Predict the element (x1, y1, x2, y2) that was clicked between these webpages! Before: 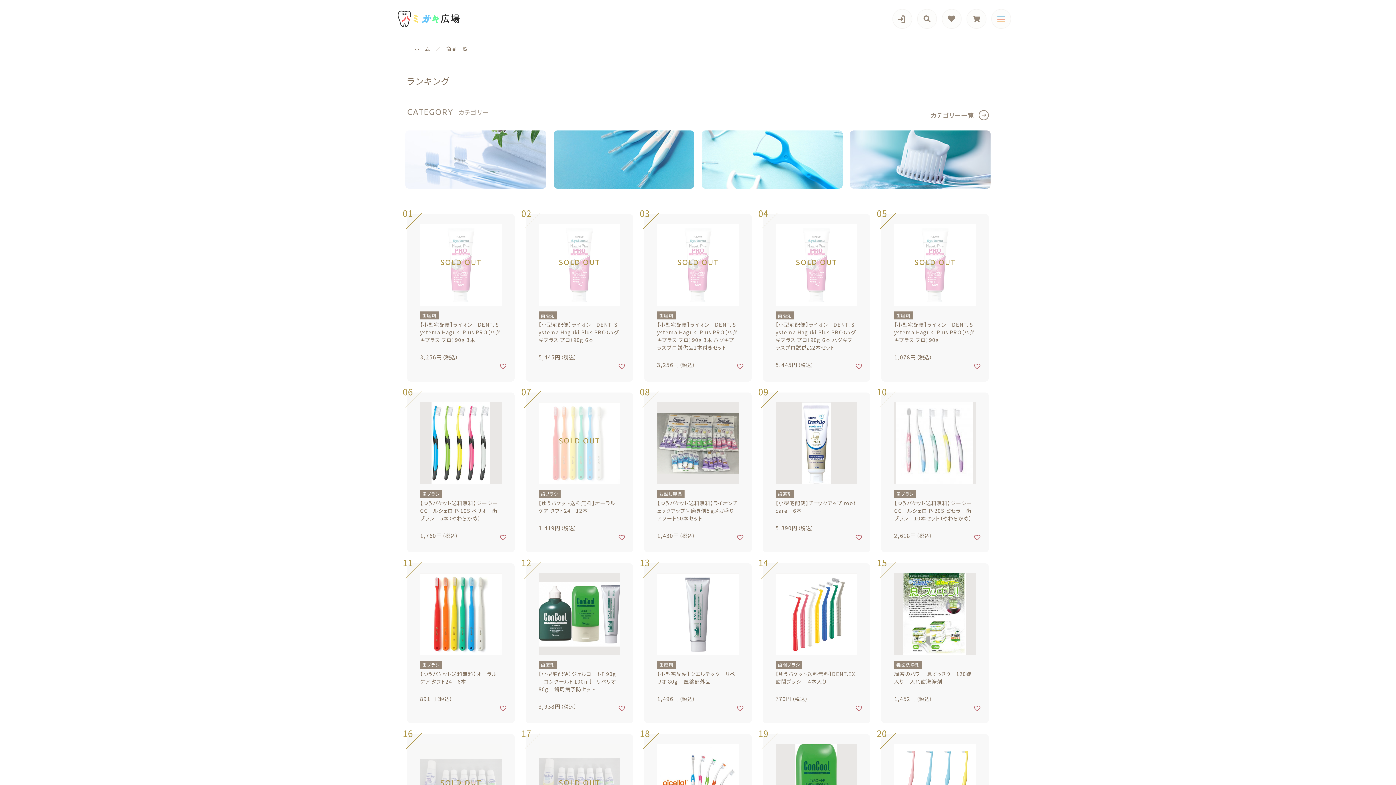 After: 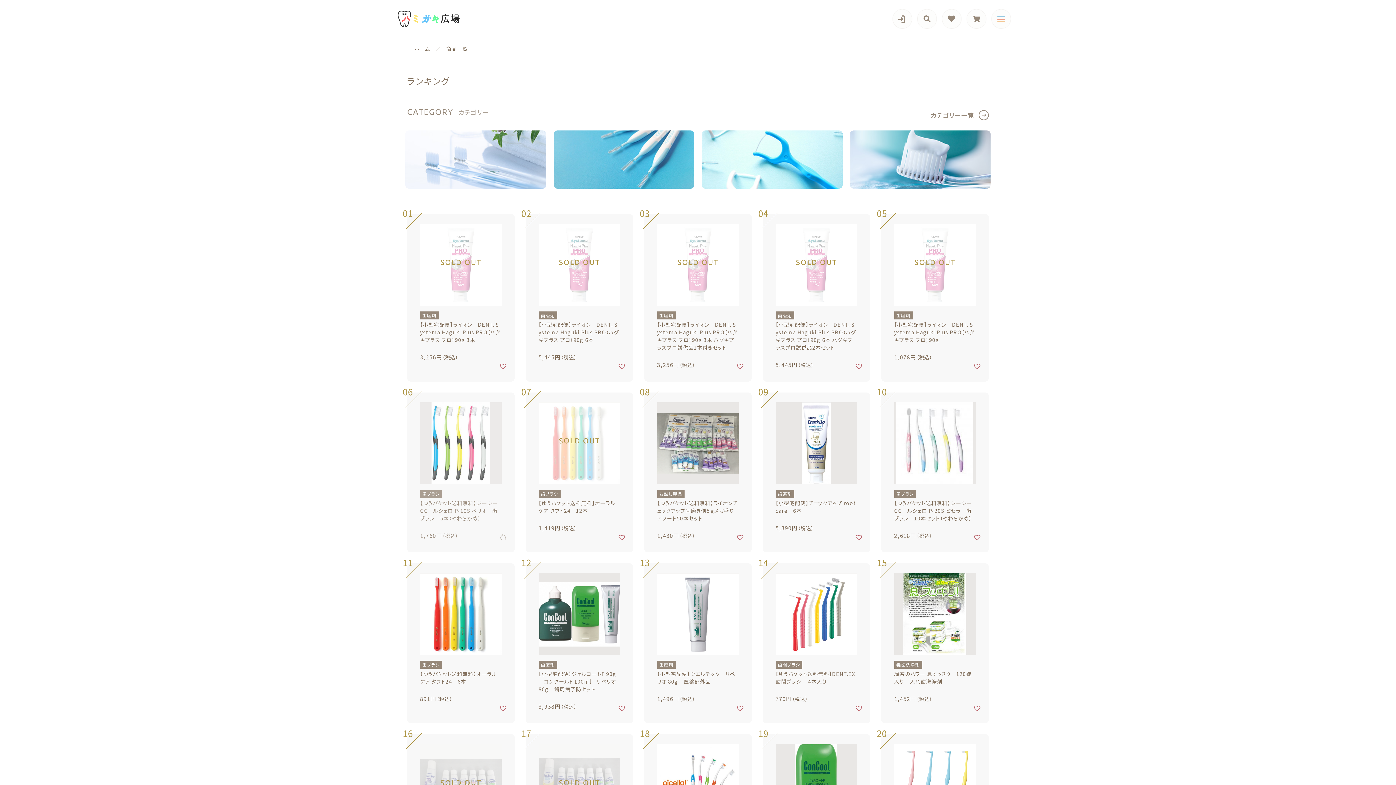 Action: bbox: (497, 531, 509, 544)